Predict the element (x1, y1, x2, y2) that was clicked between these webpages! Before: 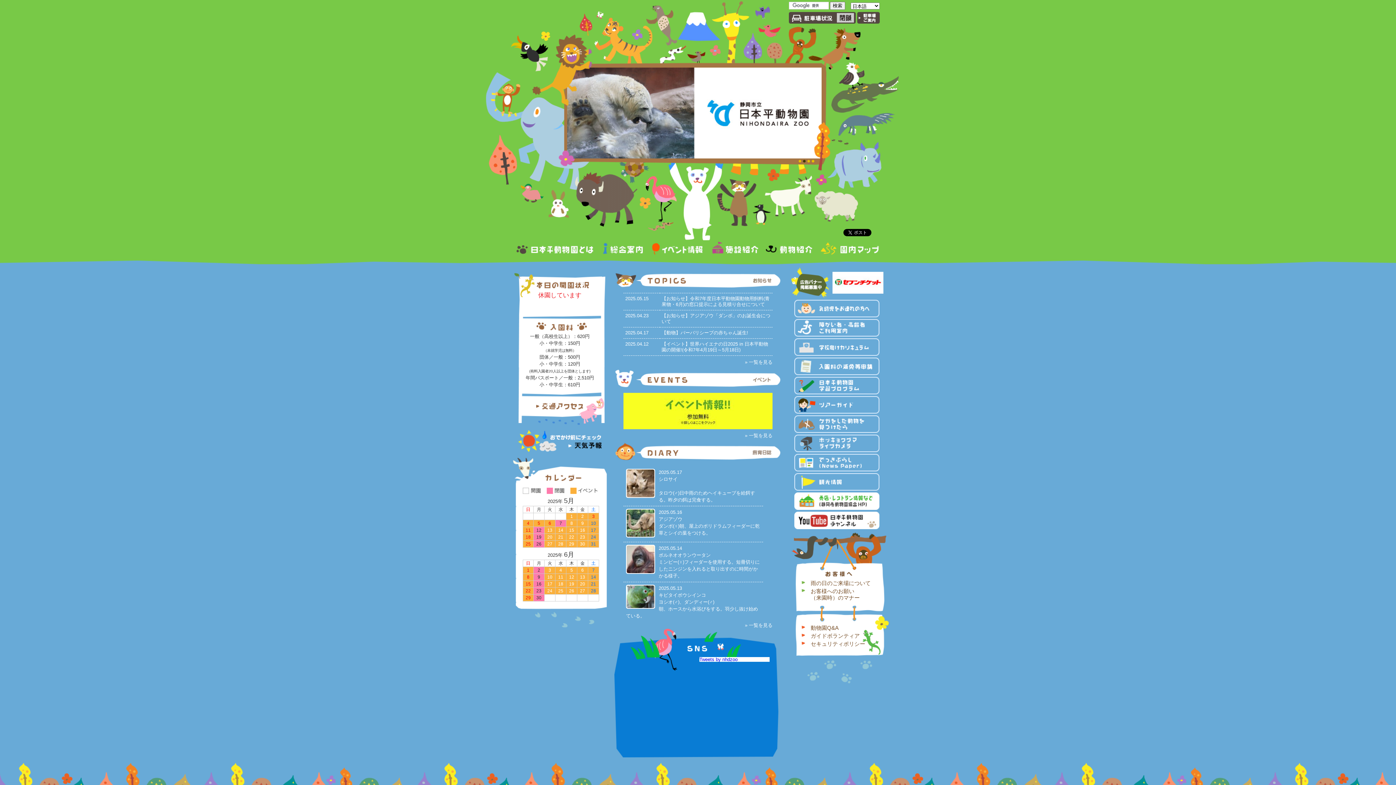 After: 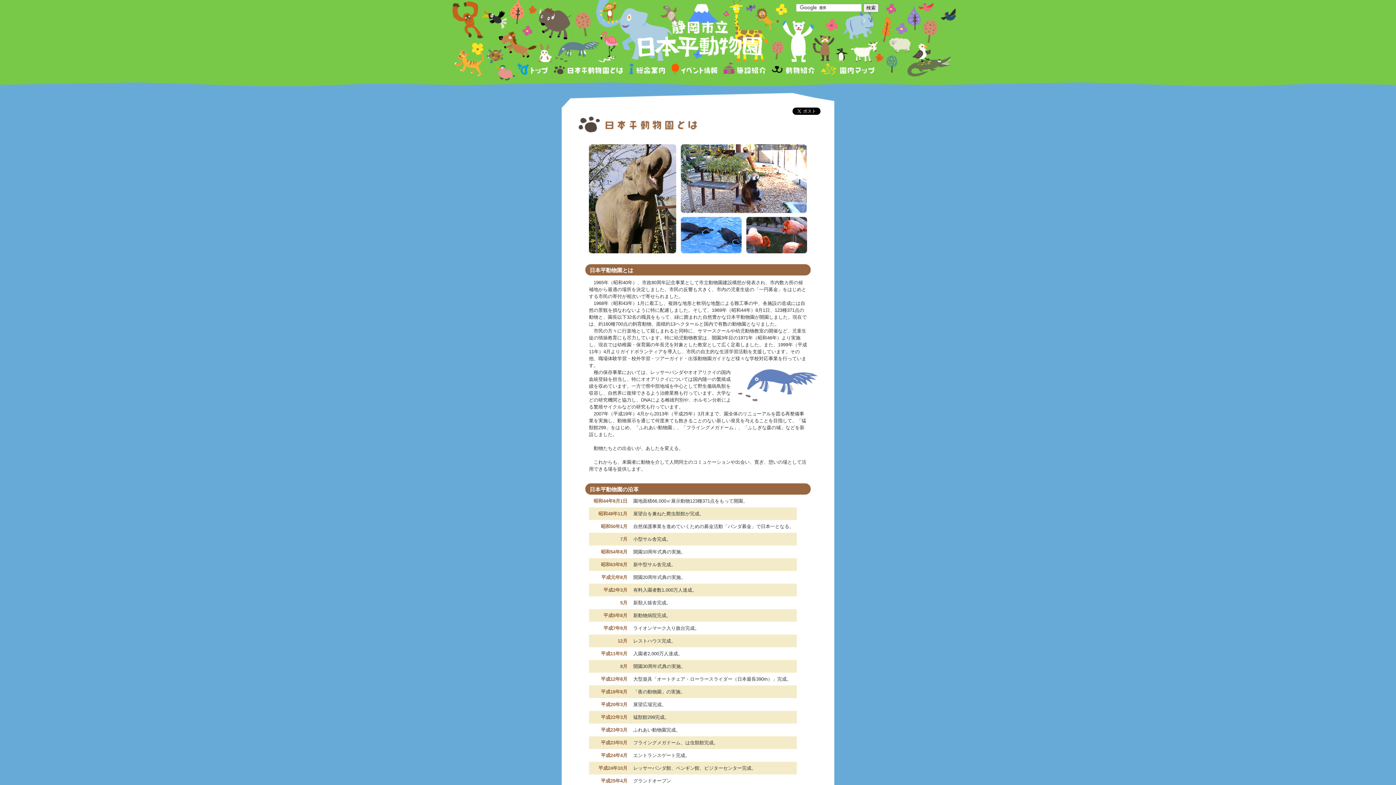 Action: label: 日本平動物園とは bbox: (516, 241, 598, 258)